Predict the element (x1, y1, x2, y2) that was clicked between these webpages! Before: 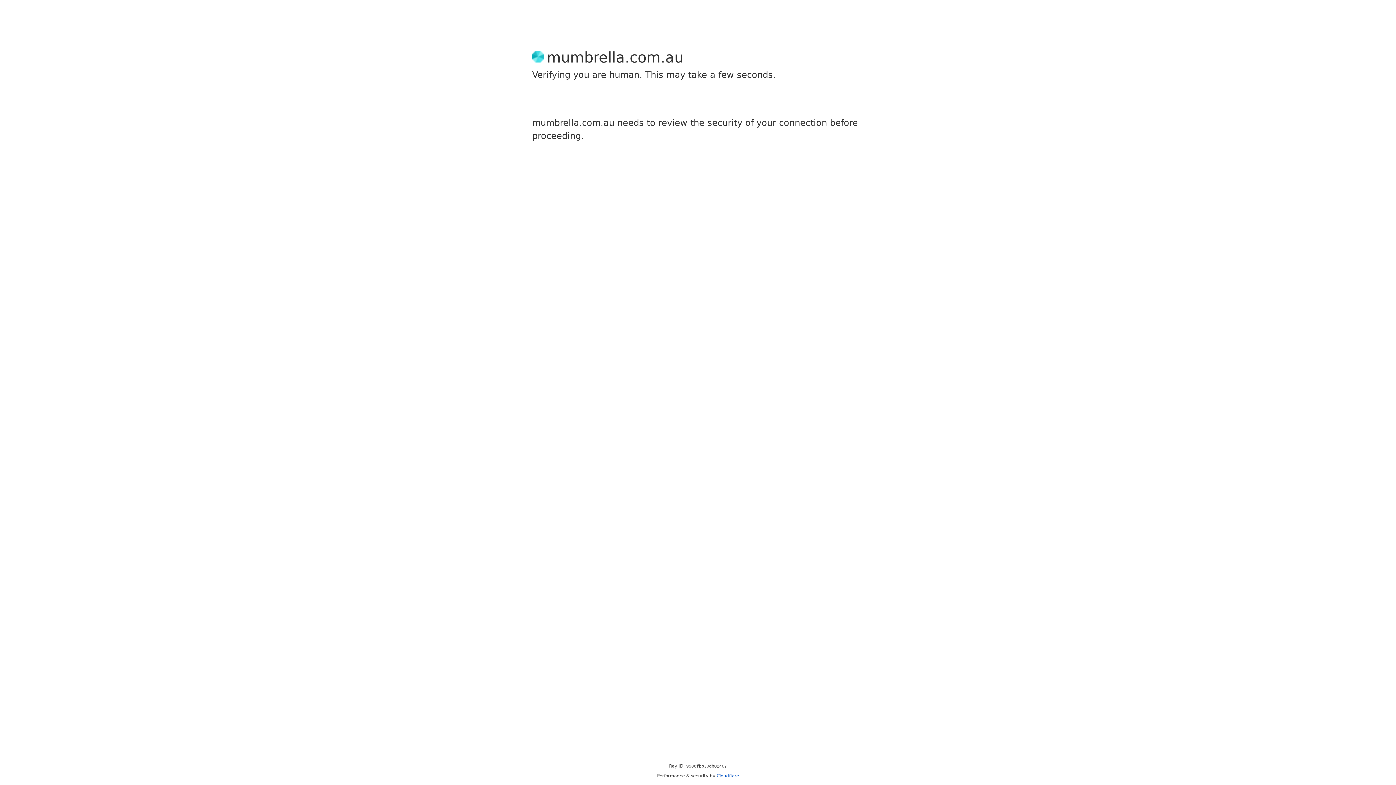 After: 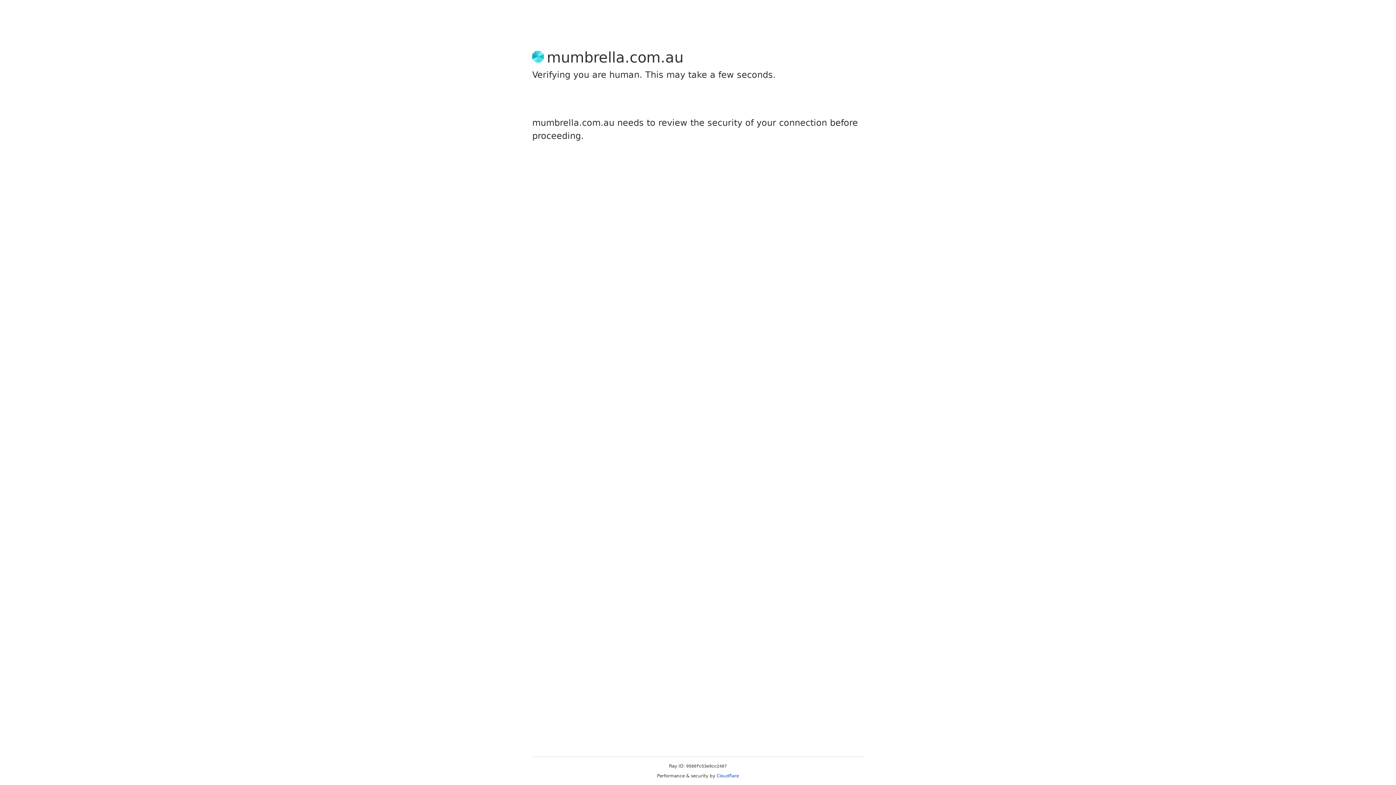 Action: bbox: (716, 773, 739, 778) label: Cloudflare